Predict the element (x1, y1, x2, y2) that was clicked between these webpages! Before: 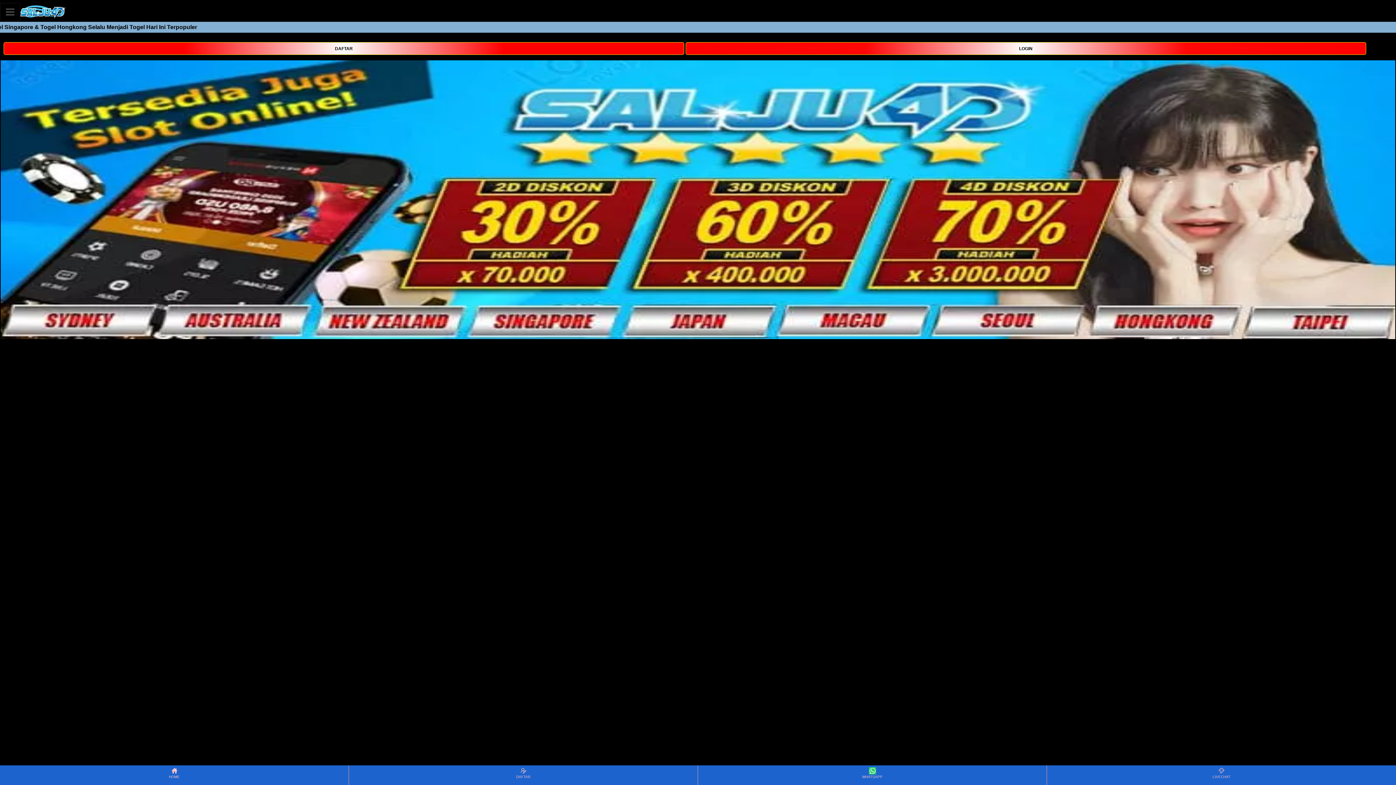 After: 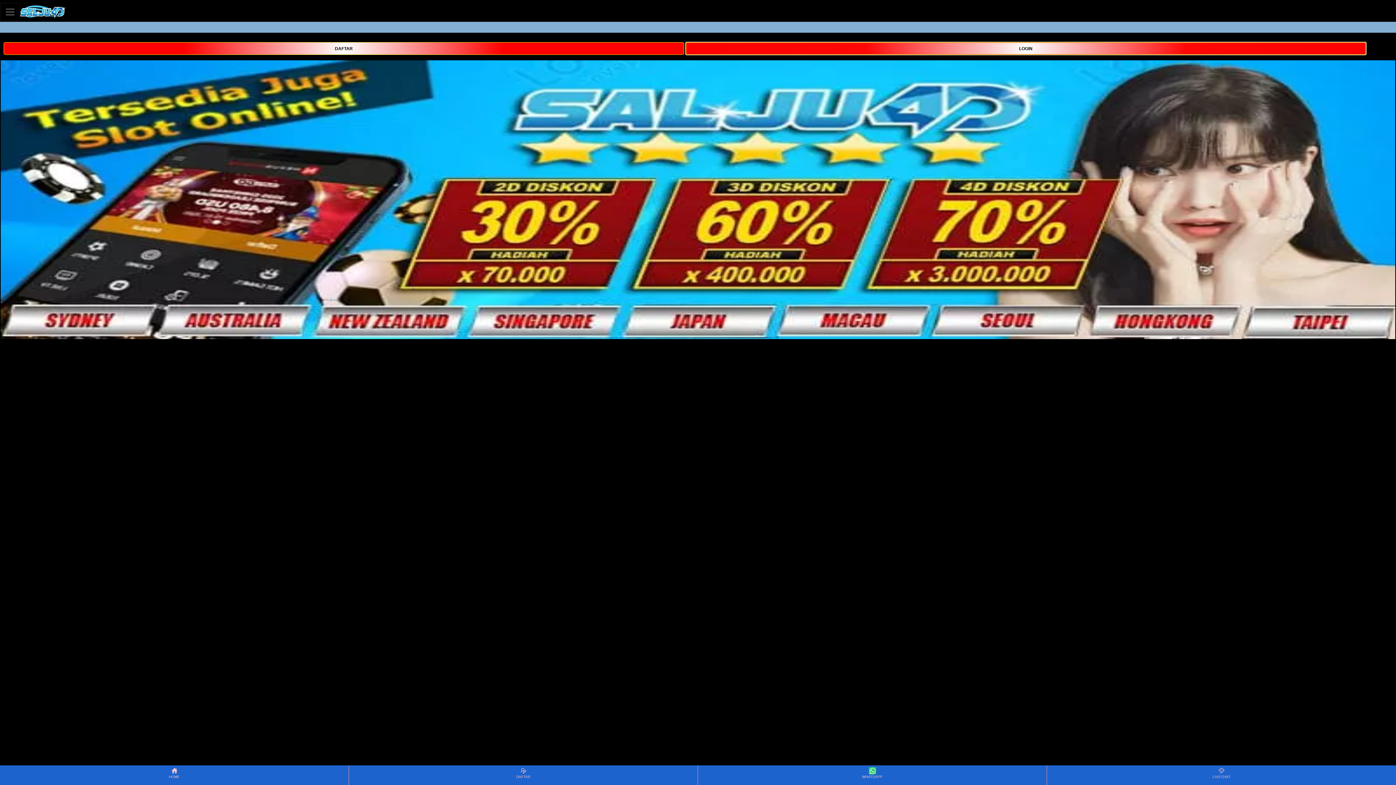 Action: label: LOGIN bbox: (685, 44, 1366, 51)